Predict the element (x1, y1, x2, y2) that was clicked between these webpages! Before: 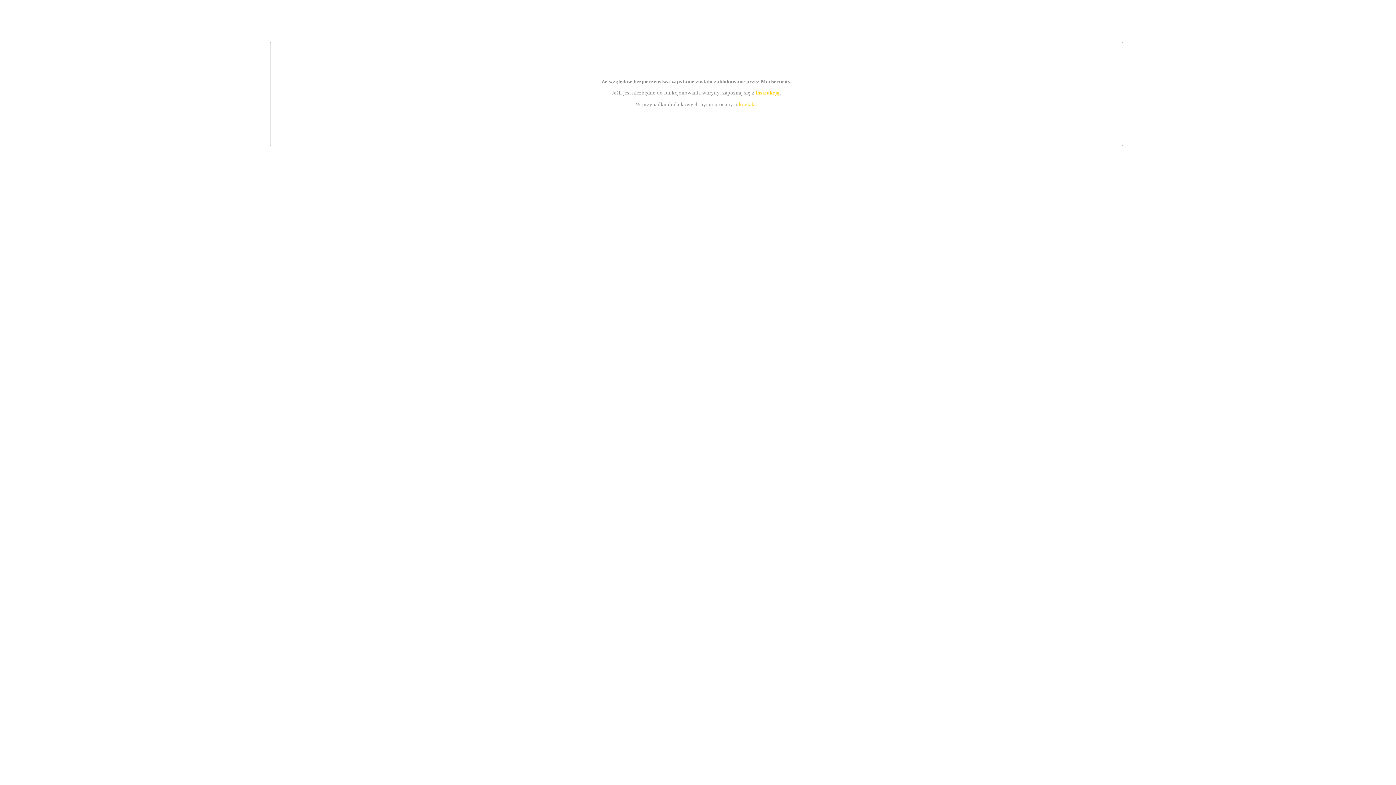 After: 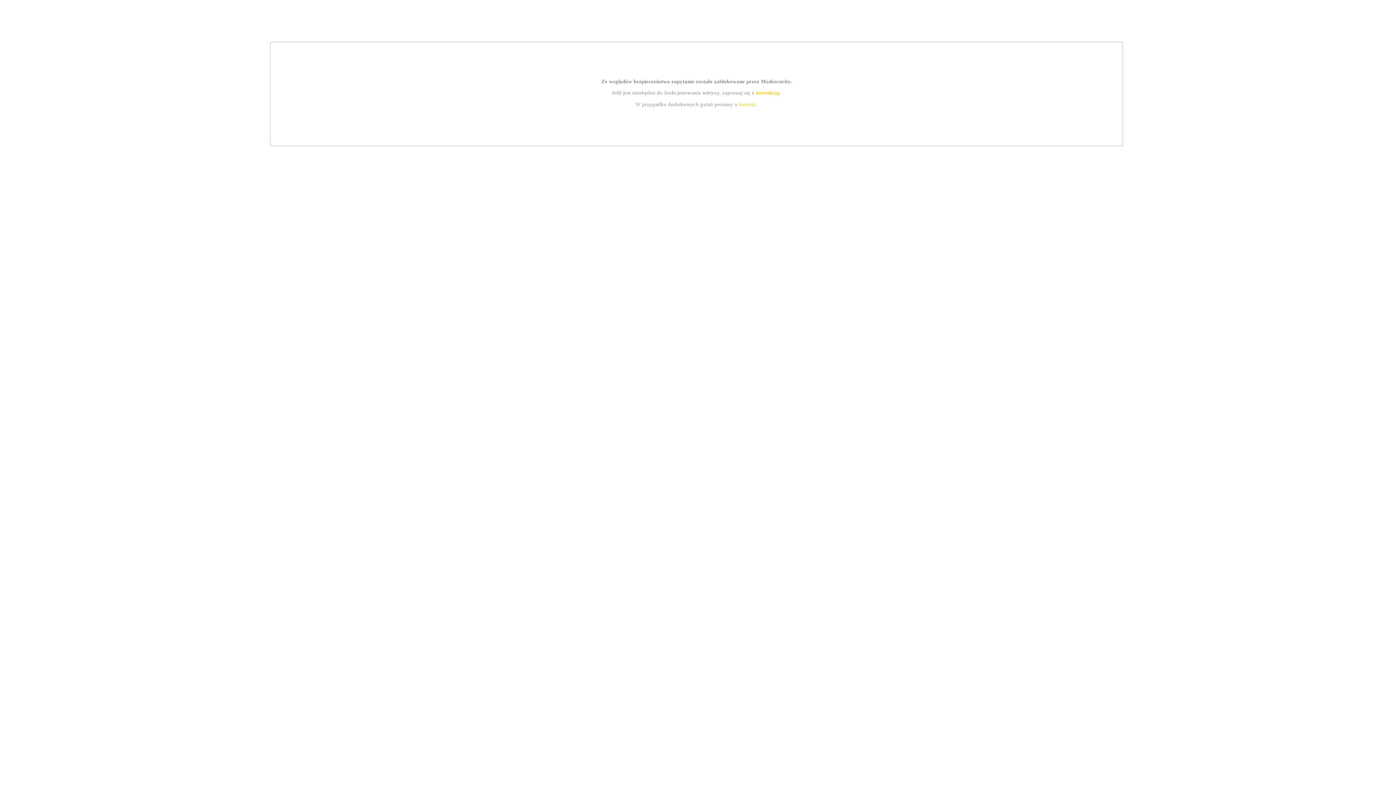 Action: label: instrukcją bbox: (755, 89, 779, 95)